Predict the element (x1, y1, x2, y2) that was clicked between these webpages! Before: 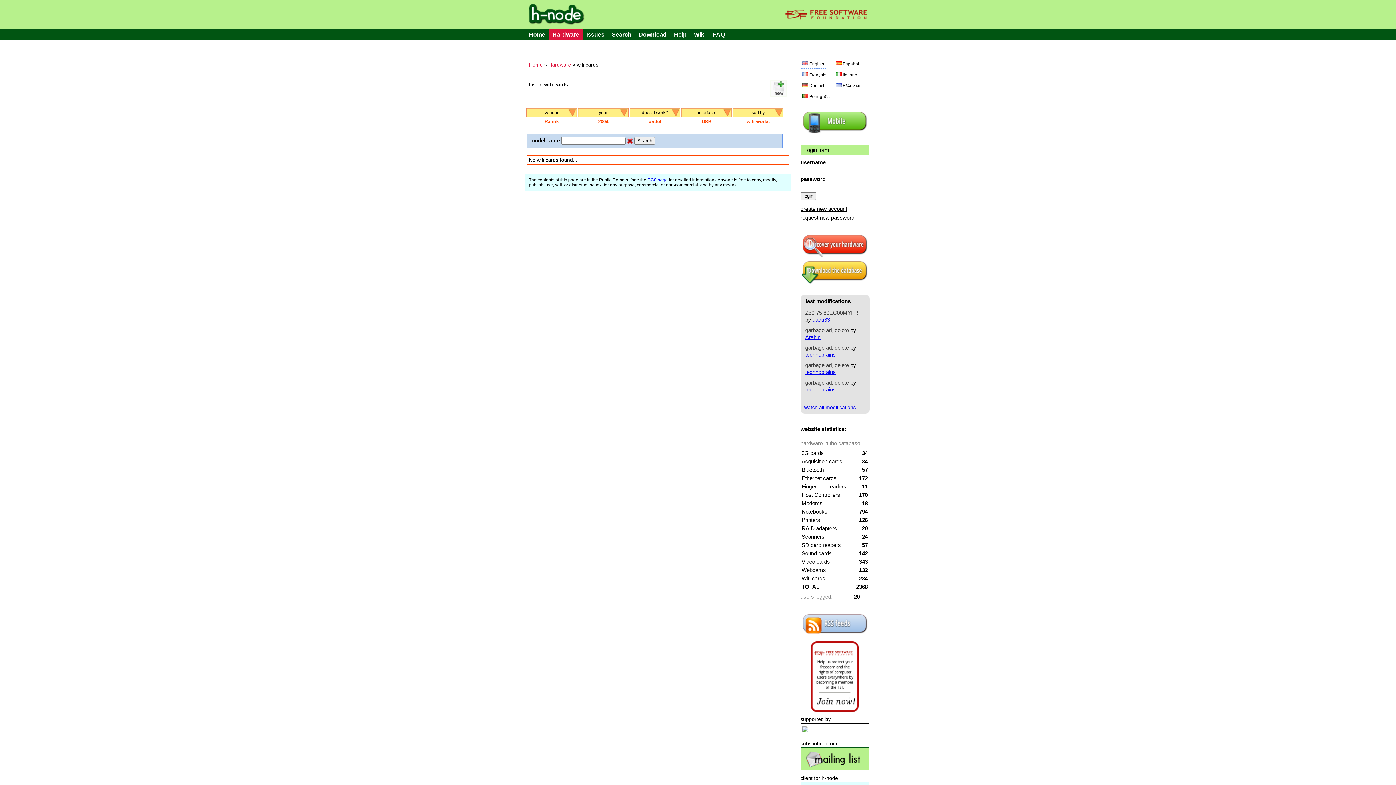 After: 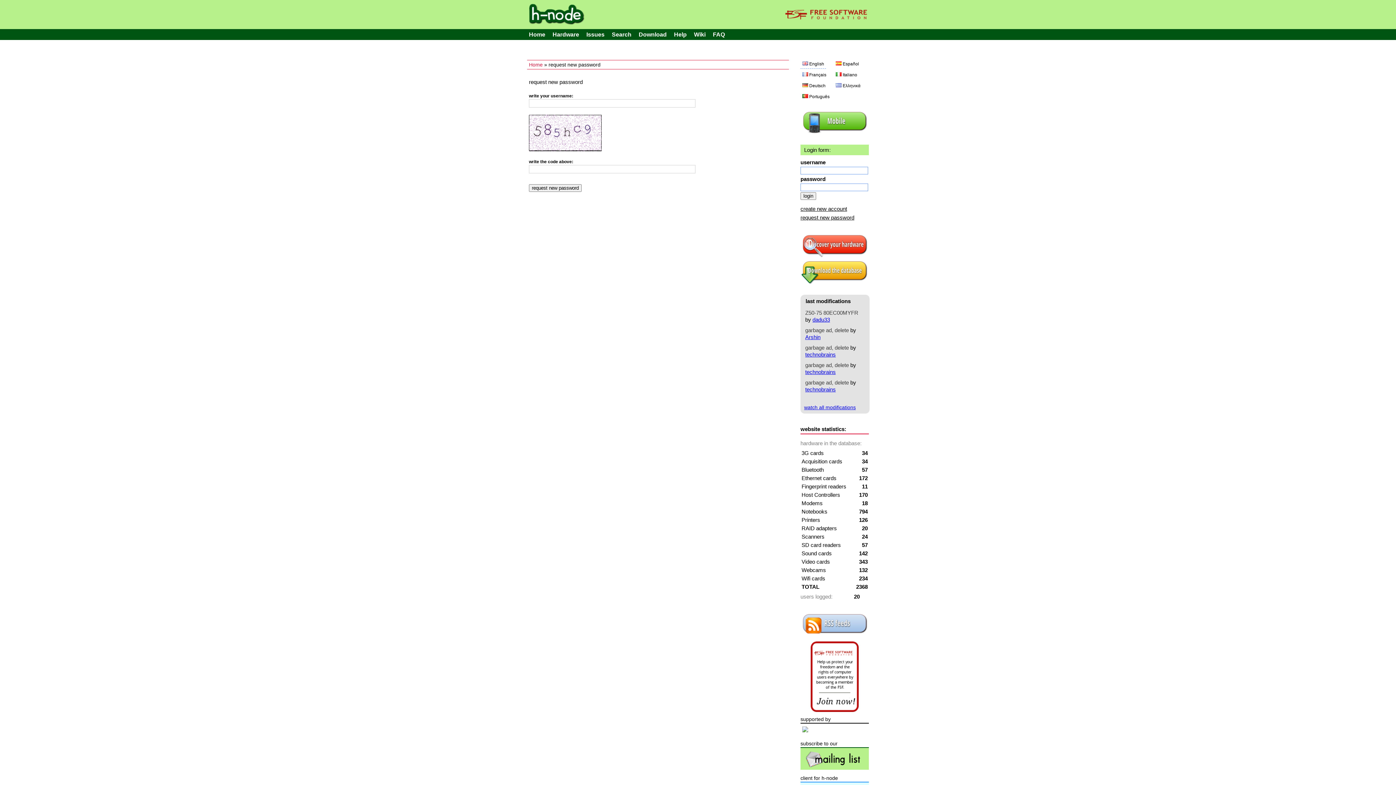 Action: bbox: (800, 214, 854, 220) label: request new password